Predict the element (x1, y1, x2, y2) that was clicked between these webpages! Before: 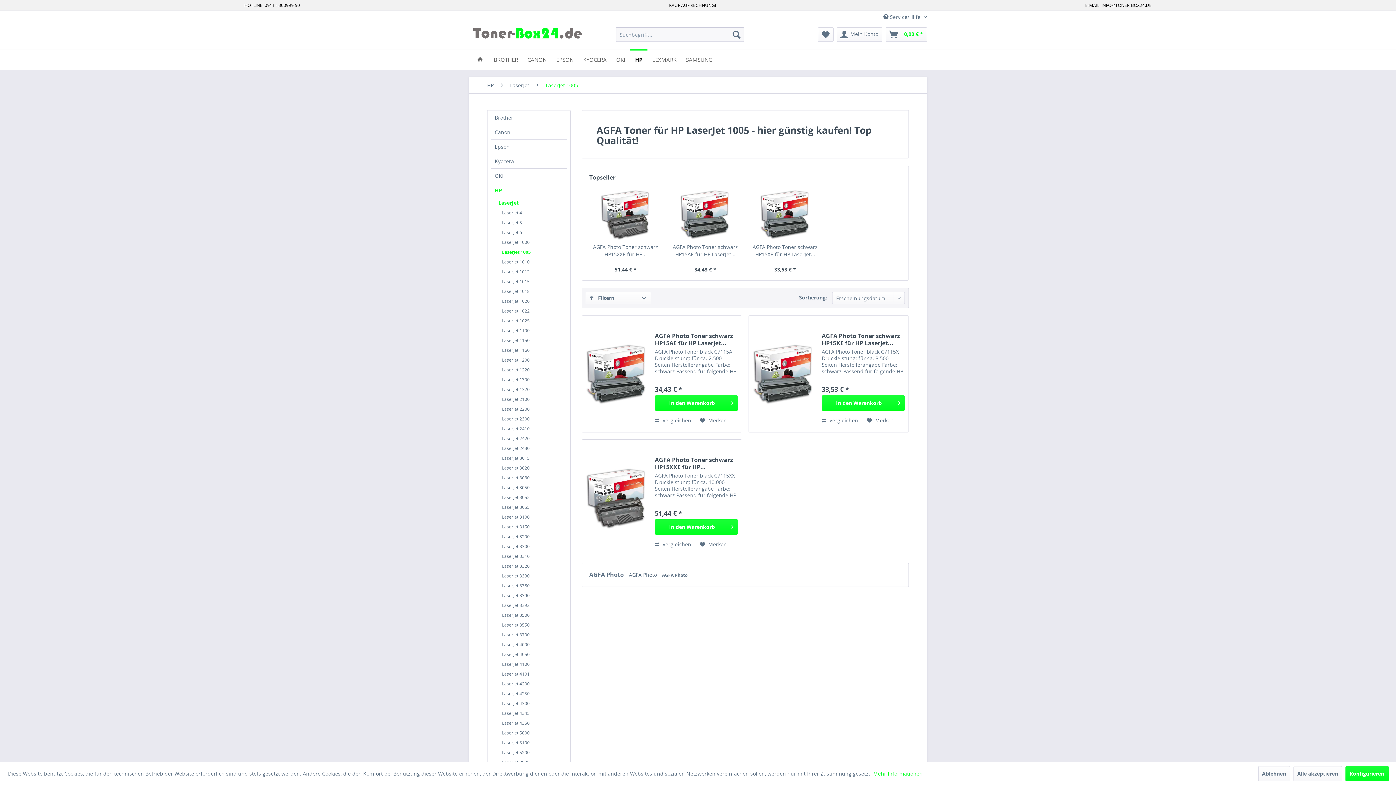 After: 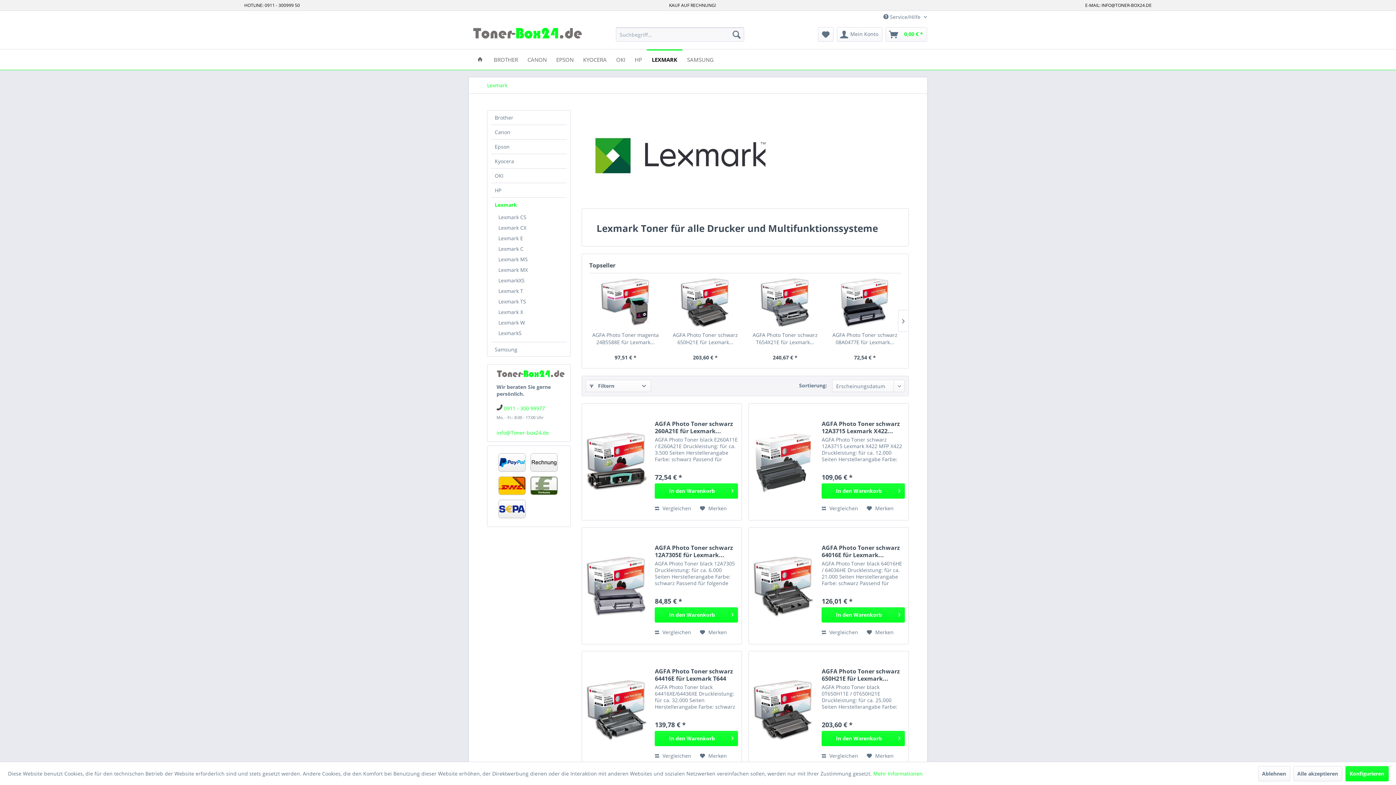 Action: bbox: (647, 49, 681, 68) label: Lexmark